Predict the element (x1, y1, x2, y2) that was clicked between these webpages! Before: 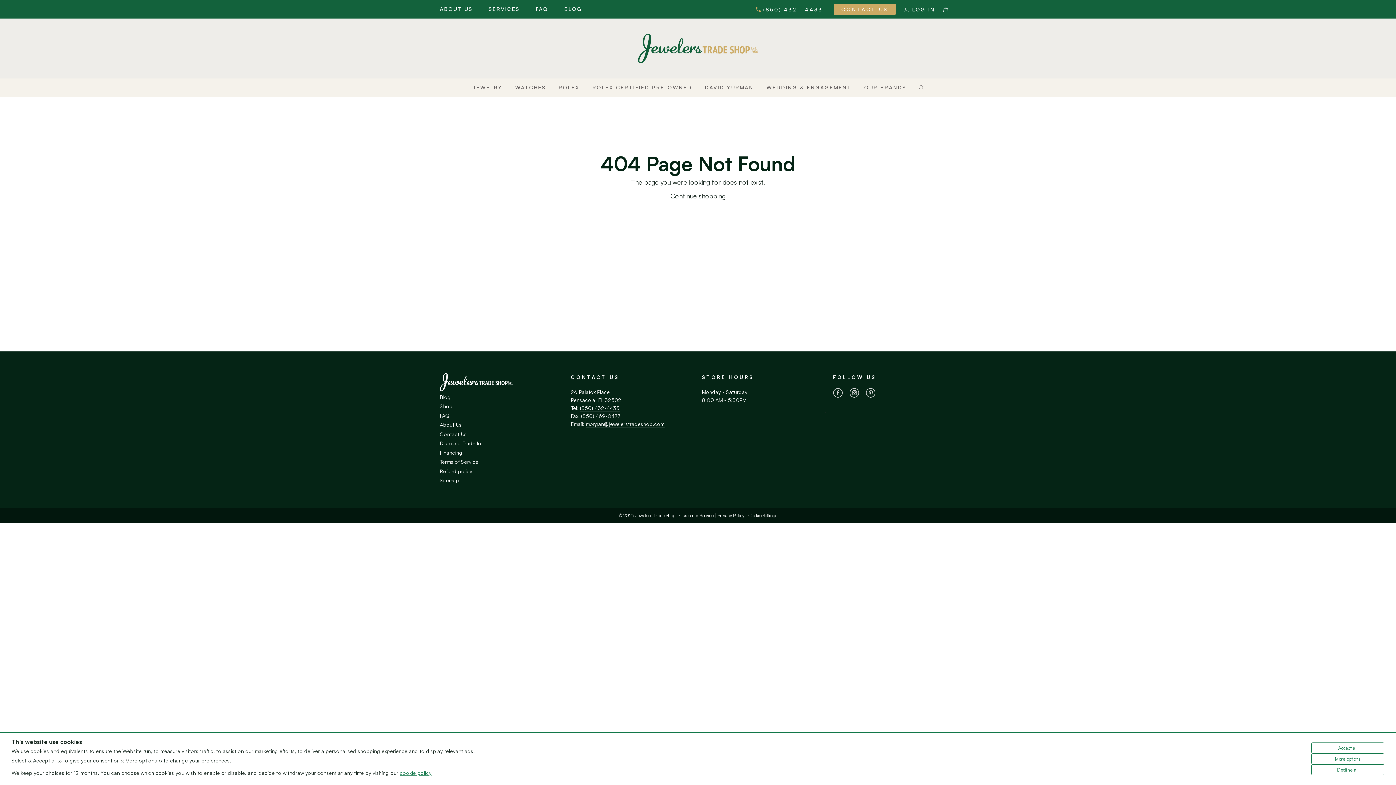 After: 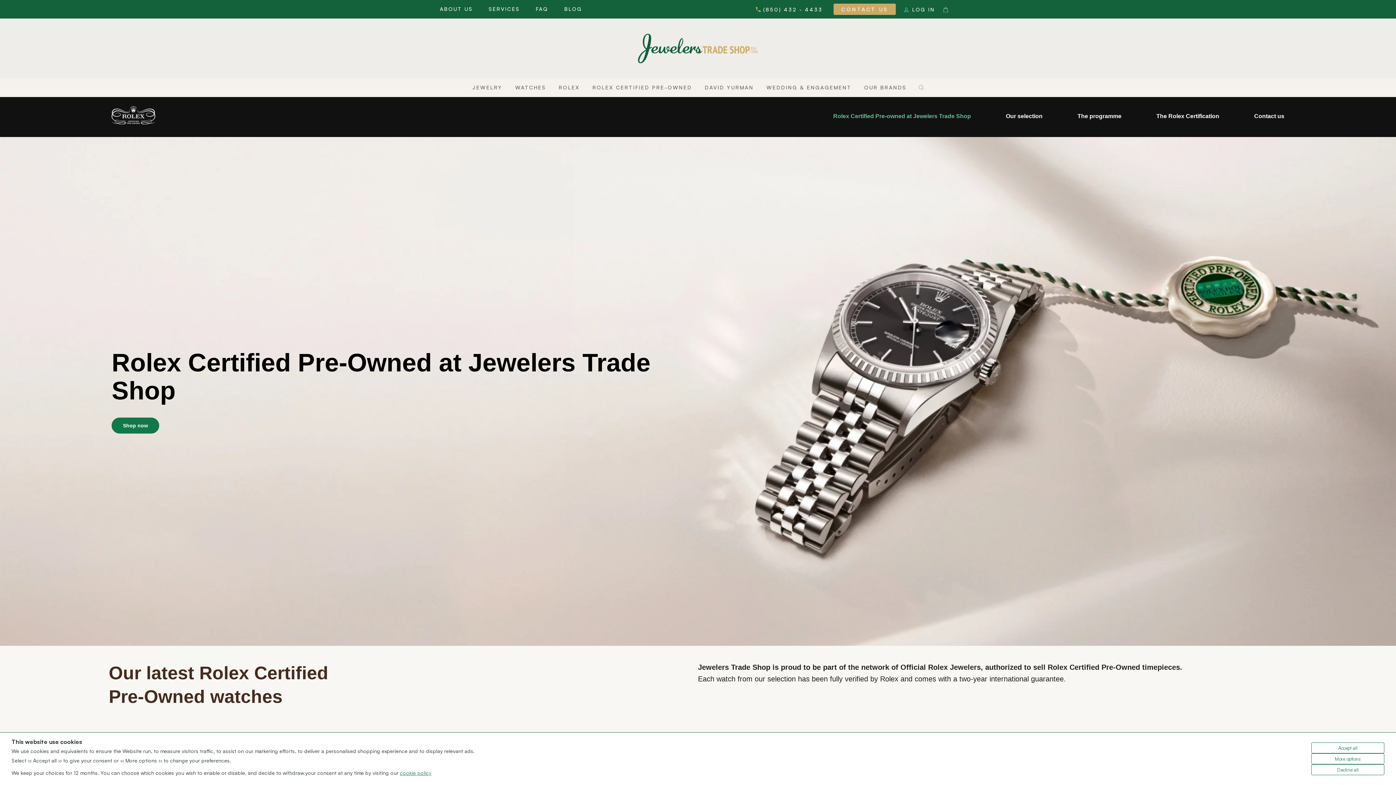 Action: bbox: (587, 78, 697, 96) label: ROLEX CERTIFIED PRE-OWNED